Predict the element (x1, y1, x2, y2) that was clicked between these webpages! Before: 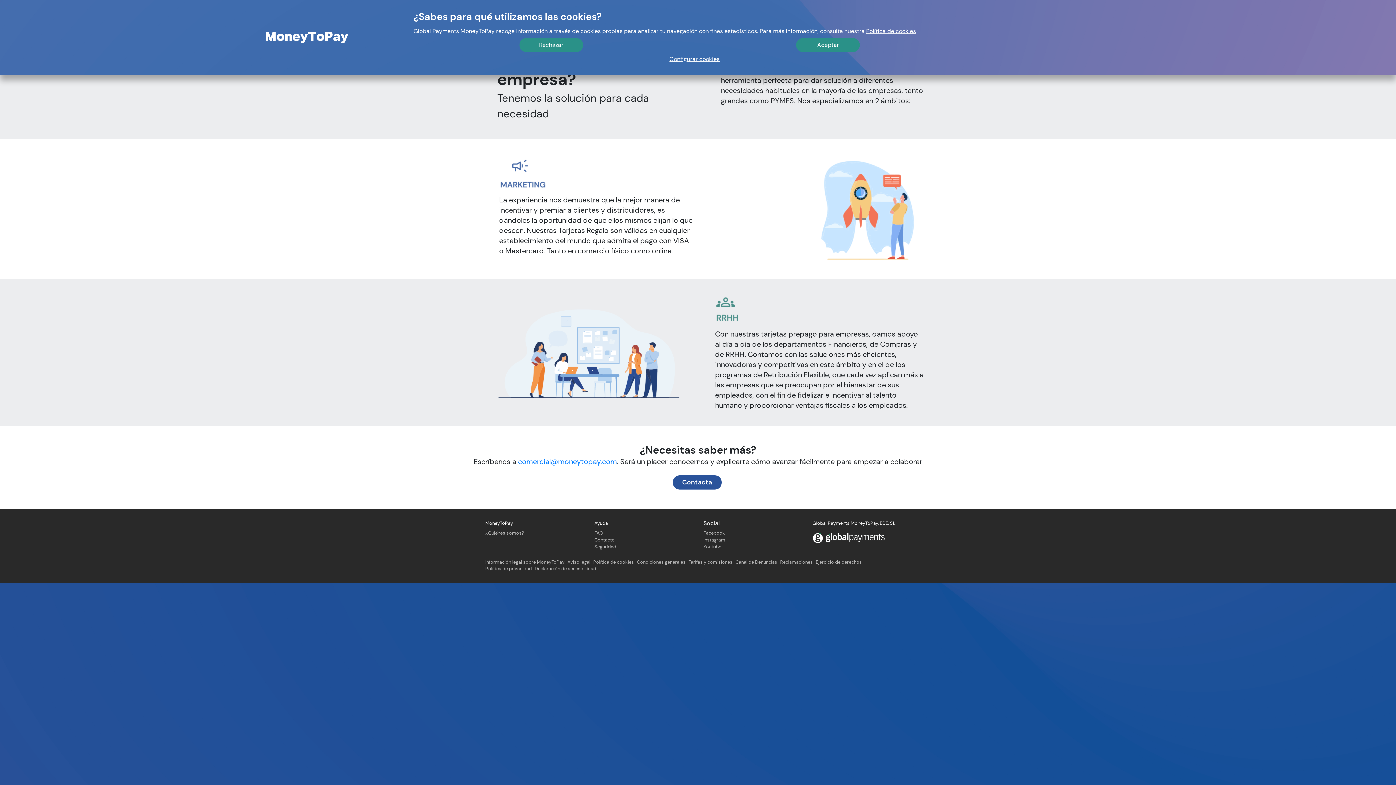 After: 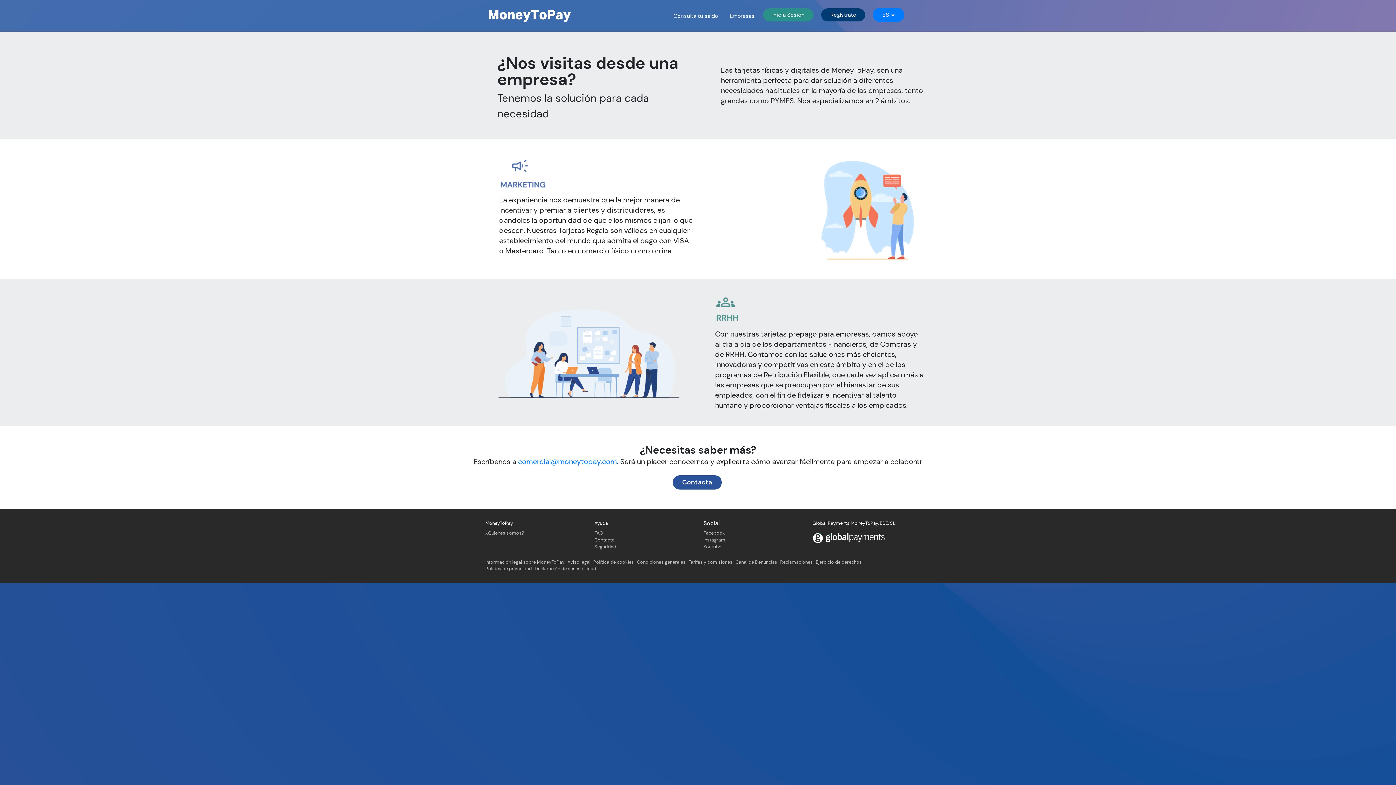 Action: bbox: (519, 38, 583, 52) label: Rechazar